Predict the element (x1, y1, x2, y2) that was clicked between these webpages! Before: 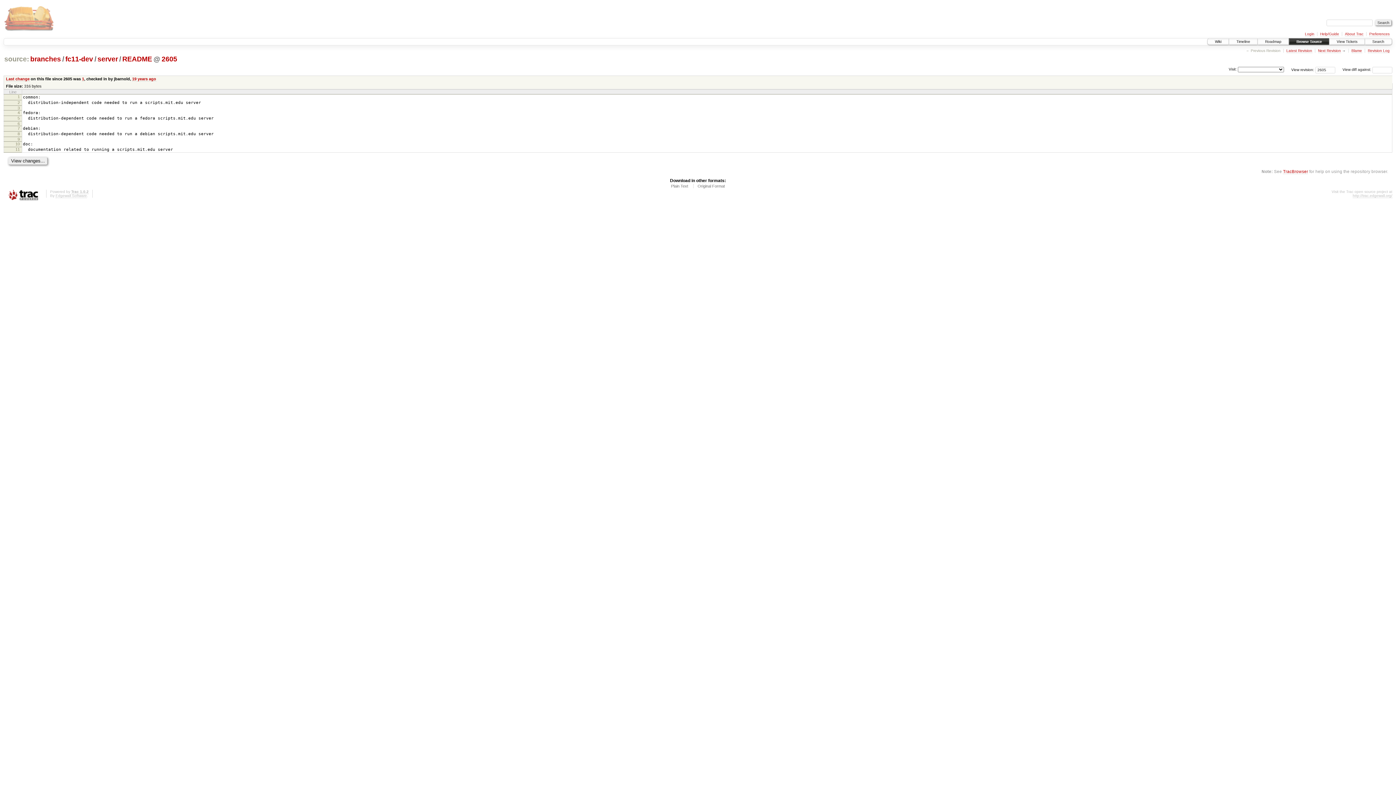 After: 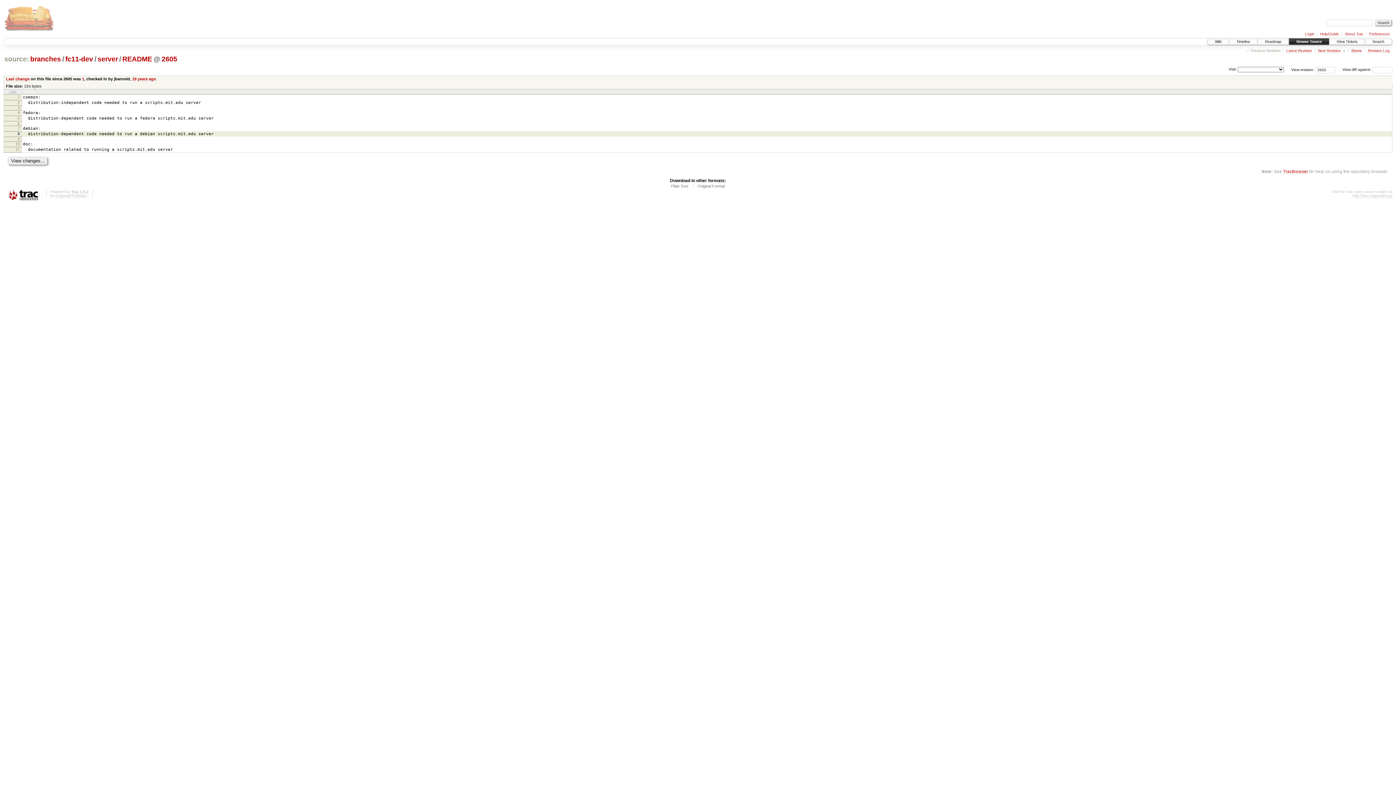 Action: label: 8 bbox: (17, 131, 19, 135)